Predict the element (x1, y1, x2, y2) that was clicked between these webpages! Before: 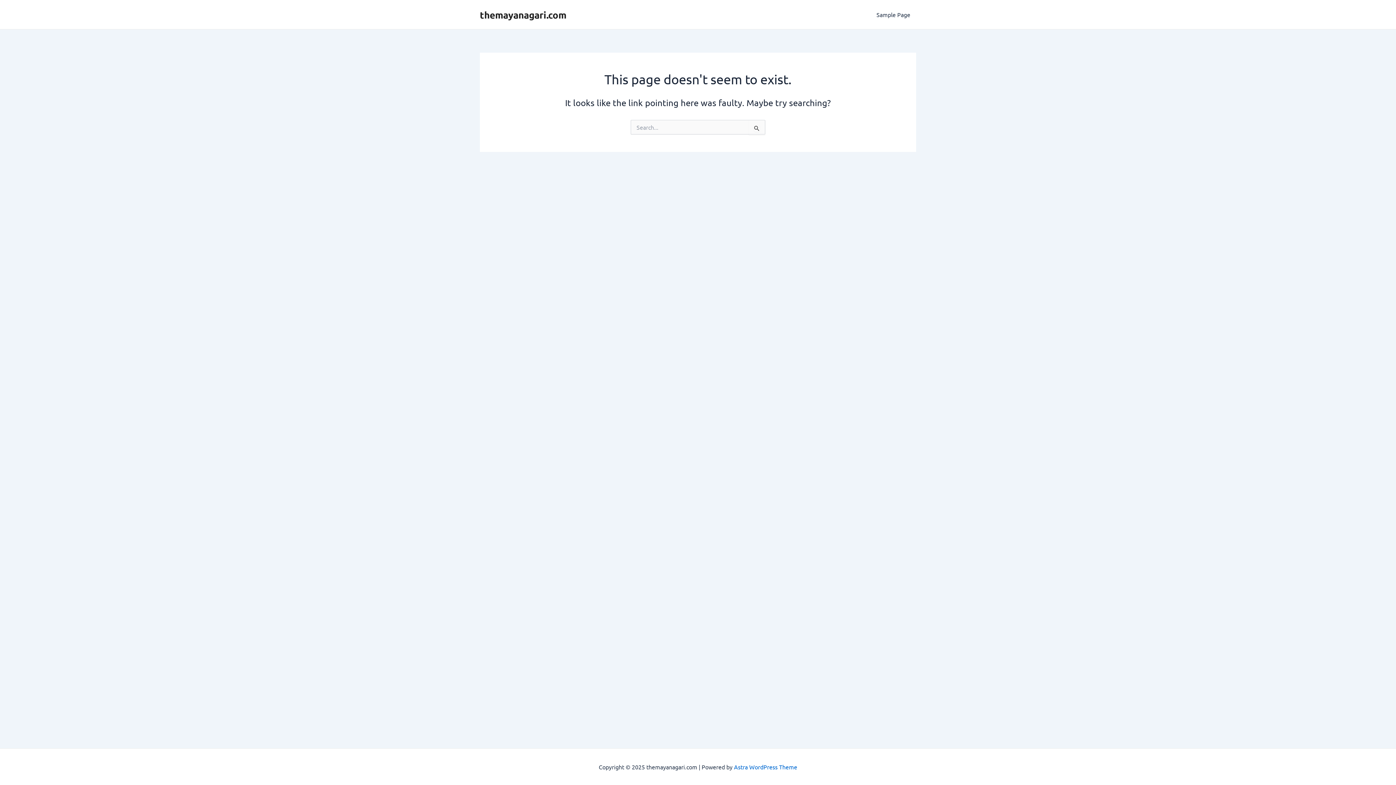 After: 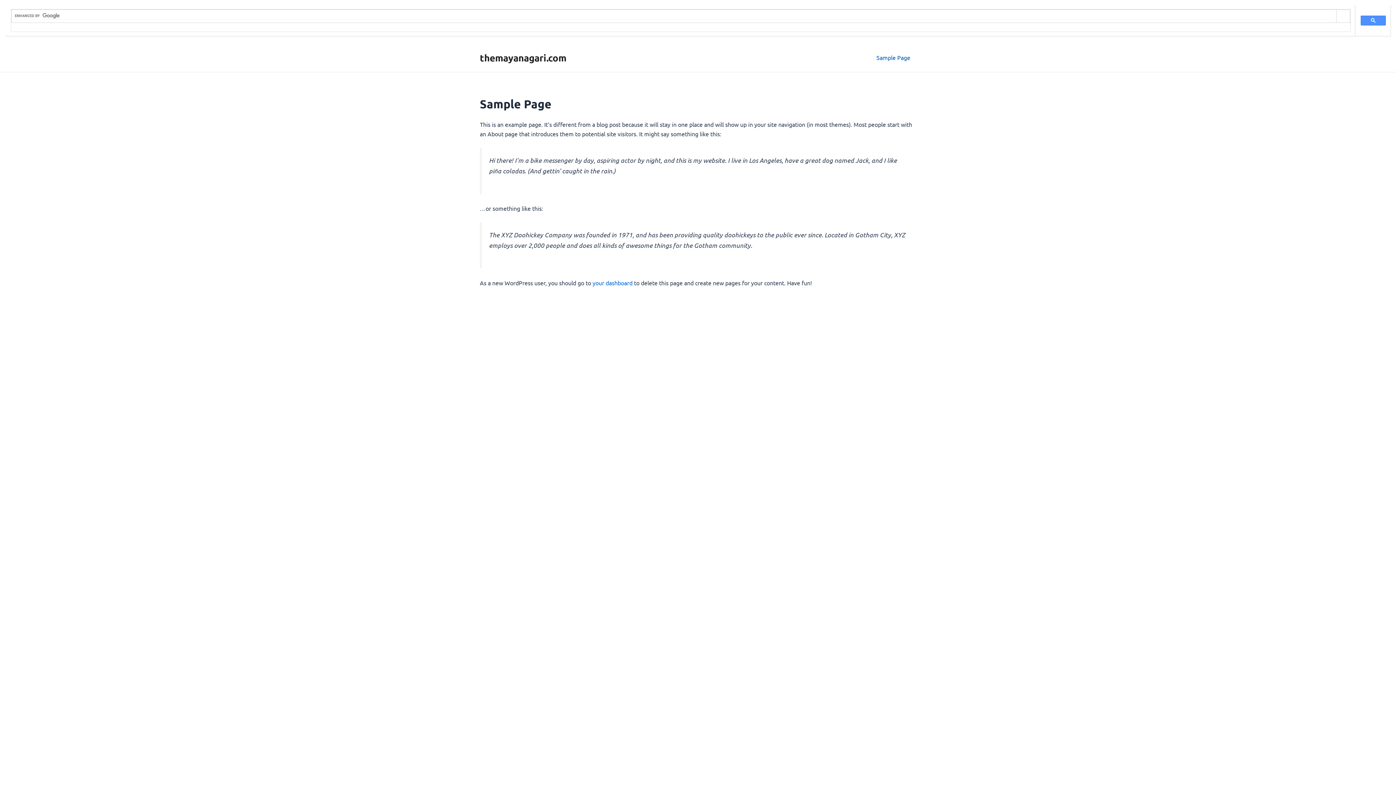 Action: label: Sample Page bbox: (870, 0, 916, 29)